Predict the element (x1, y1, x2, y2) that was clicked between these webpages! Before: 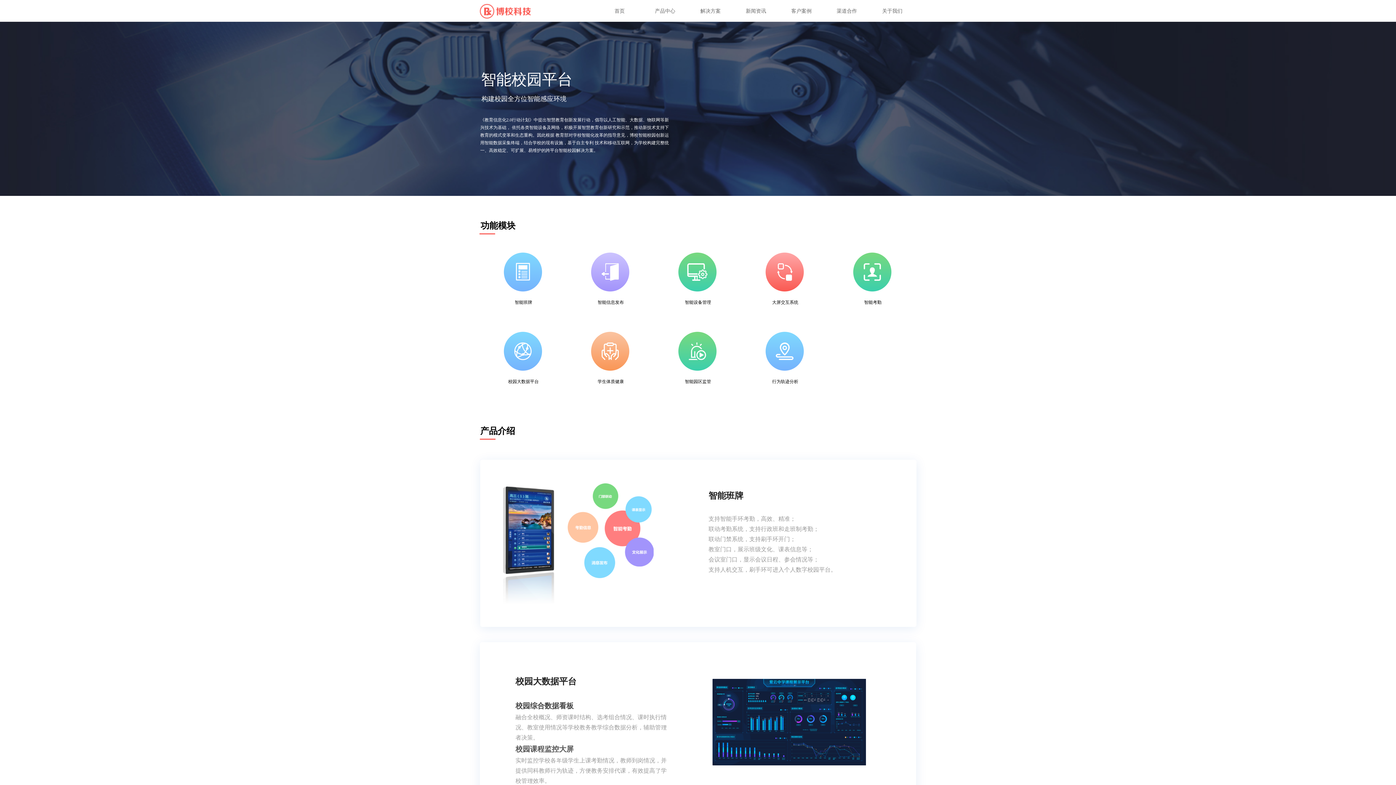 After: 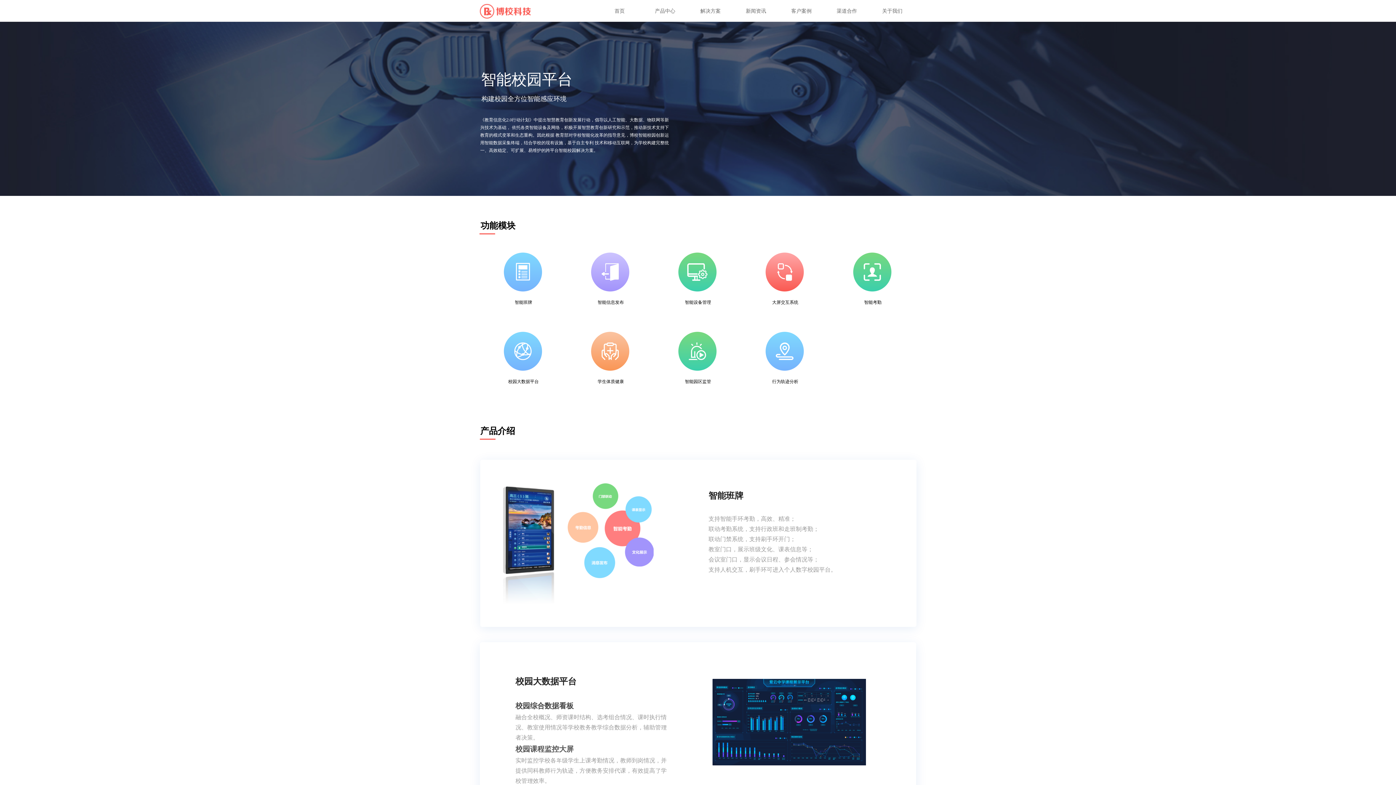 Action: bbox: (678, 332, 717, 370)